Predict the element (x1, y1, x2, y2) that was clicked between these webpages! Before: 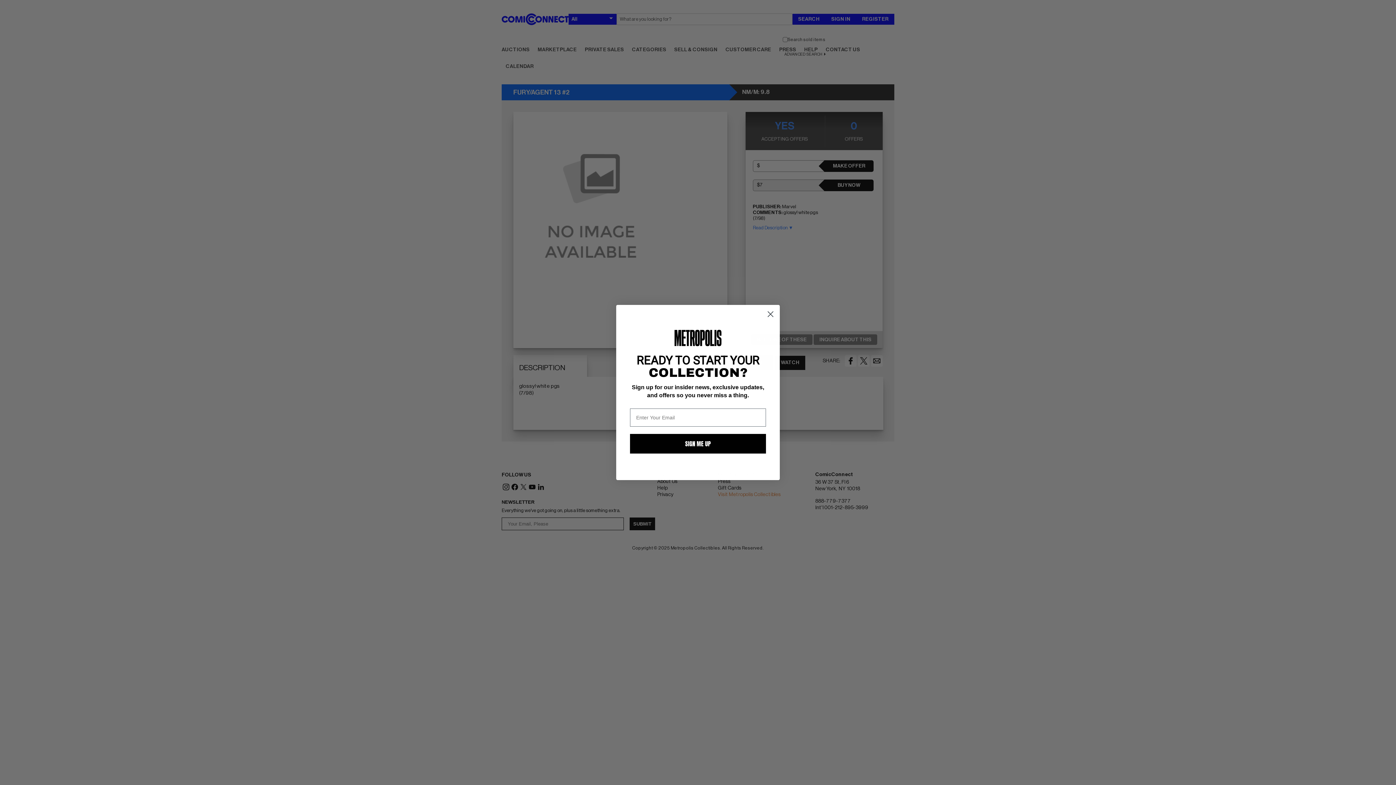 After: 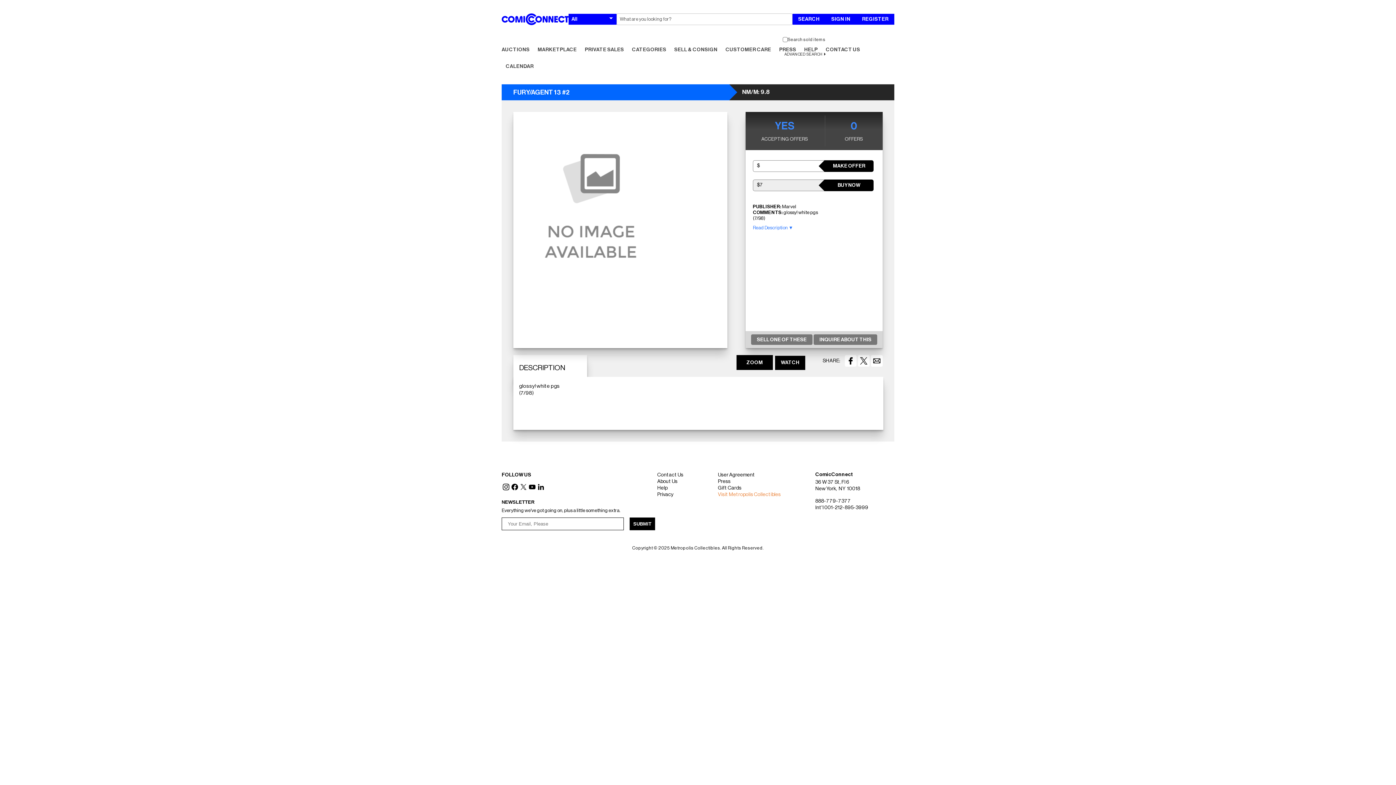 Action: label: Close dialog bbox: (764, 308, 777, 320)